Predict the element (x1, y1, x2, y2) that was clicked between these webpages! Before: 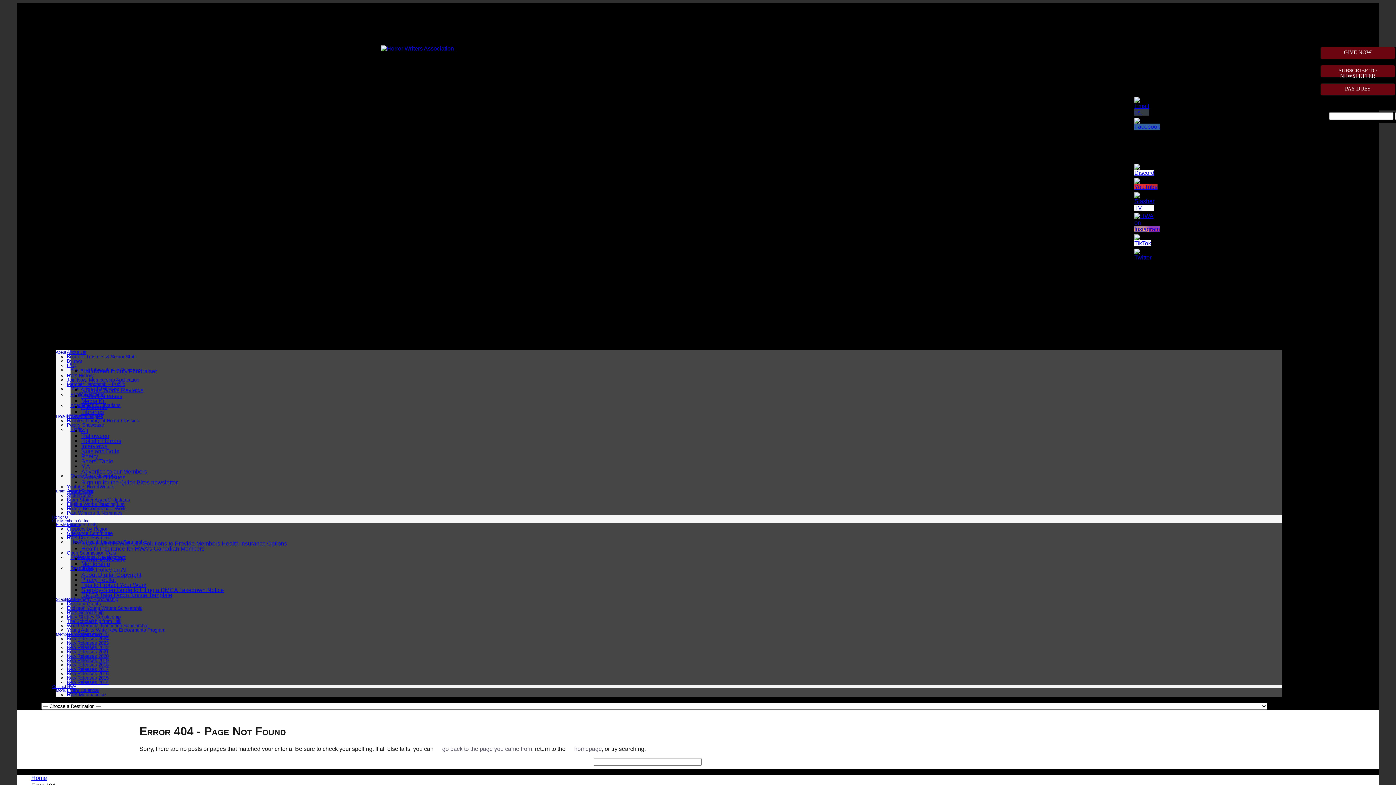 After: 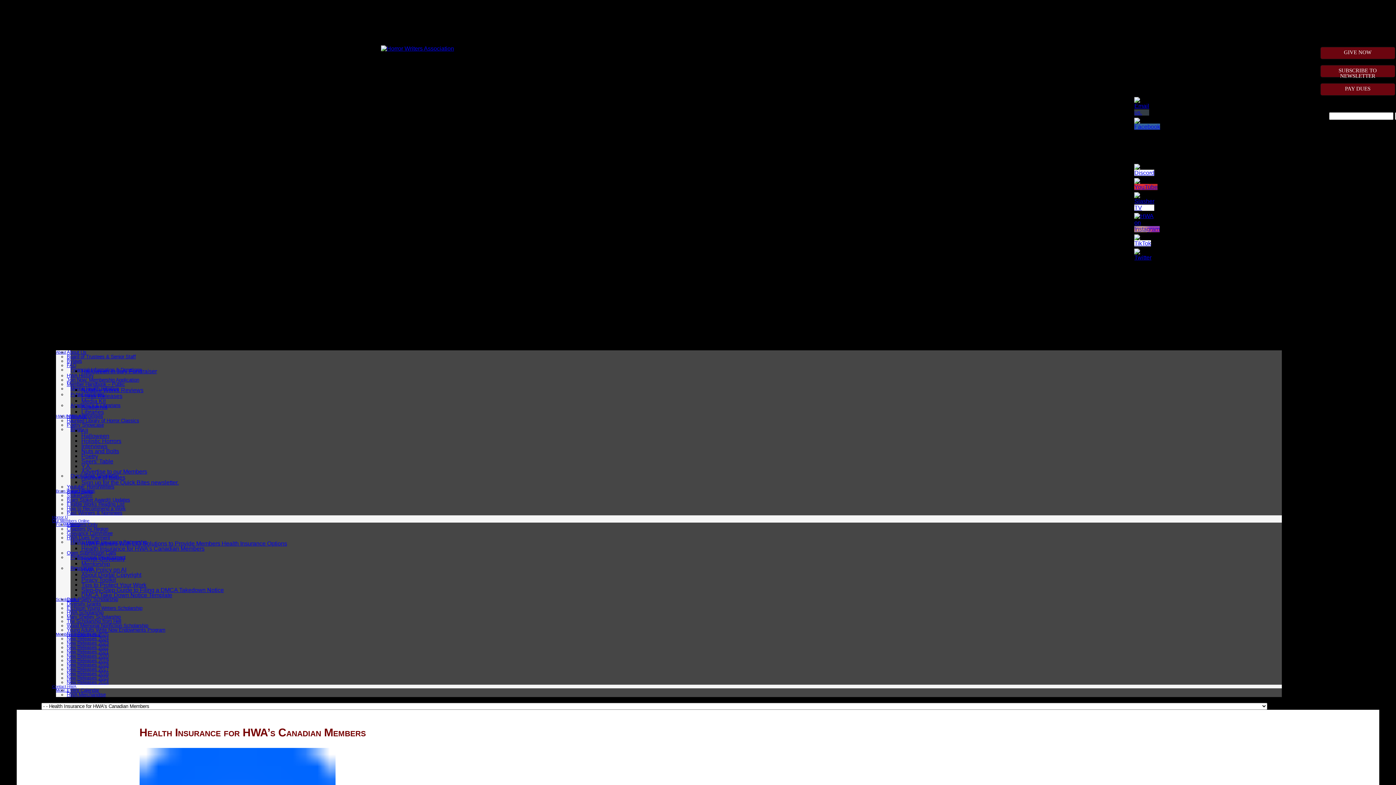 Action: bbox: (81, 545, 204, 551) label: Health Insurance for HWA’s Canadian Members